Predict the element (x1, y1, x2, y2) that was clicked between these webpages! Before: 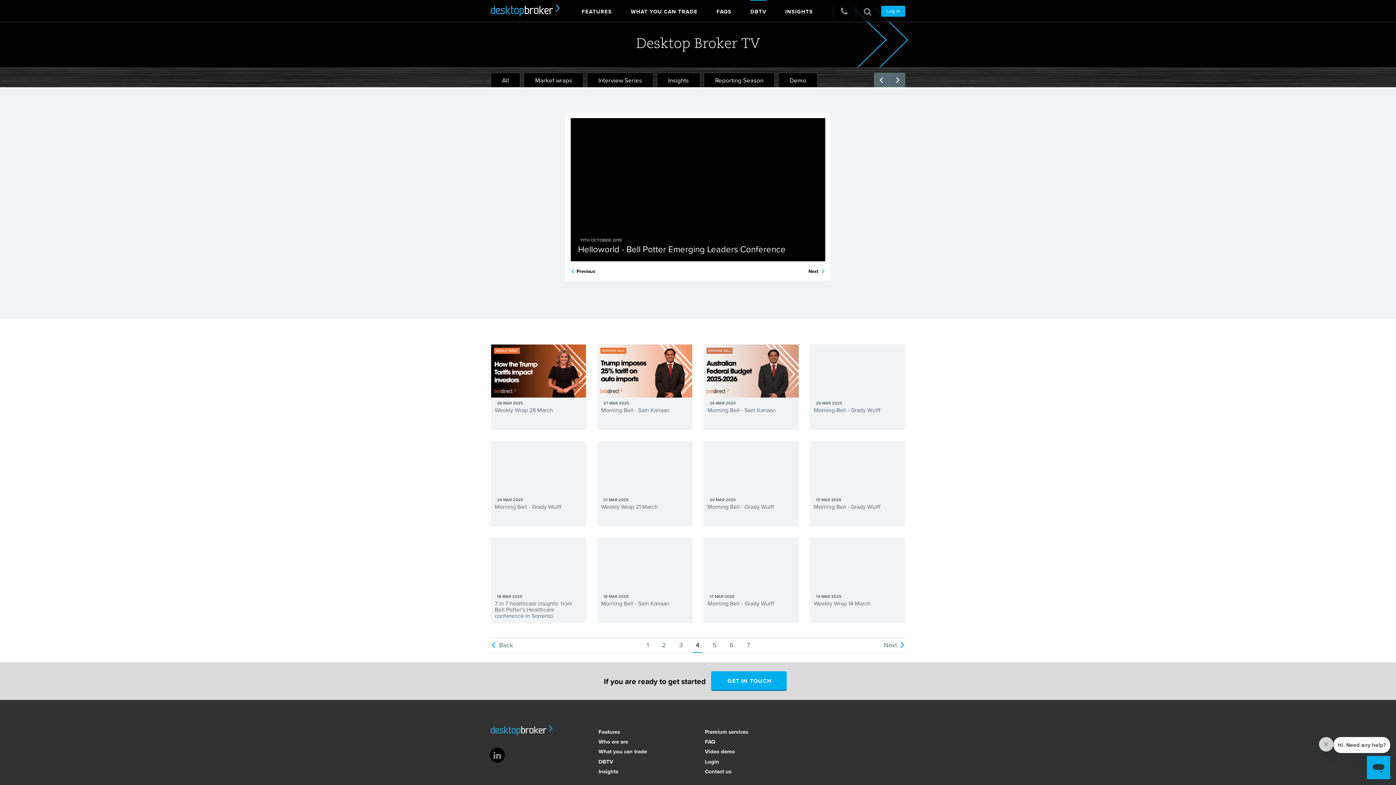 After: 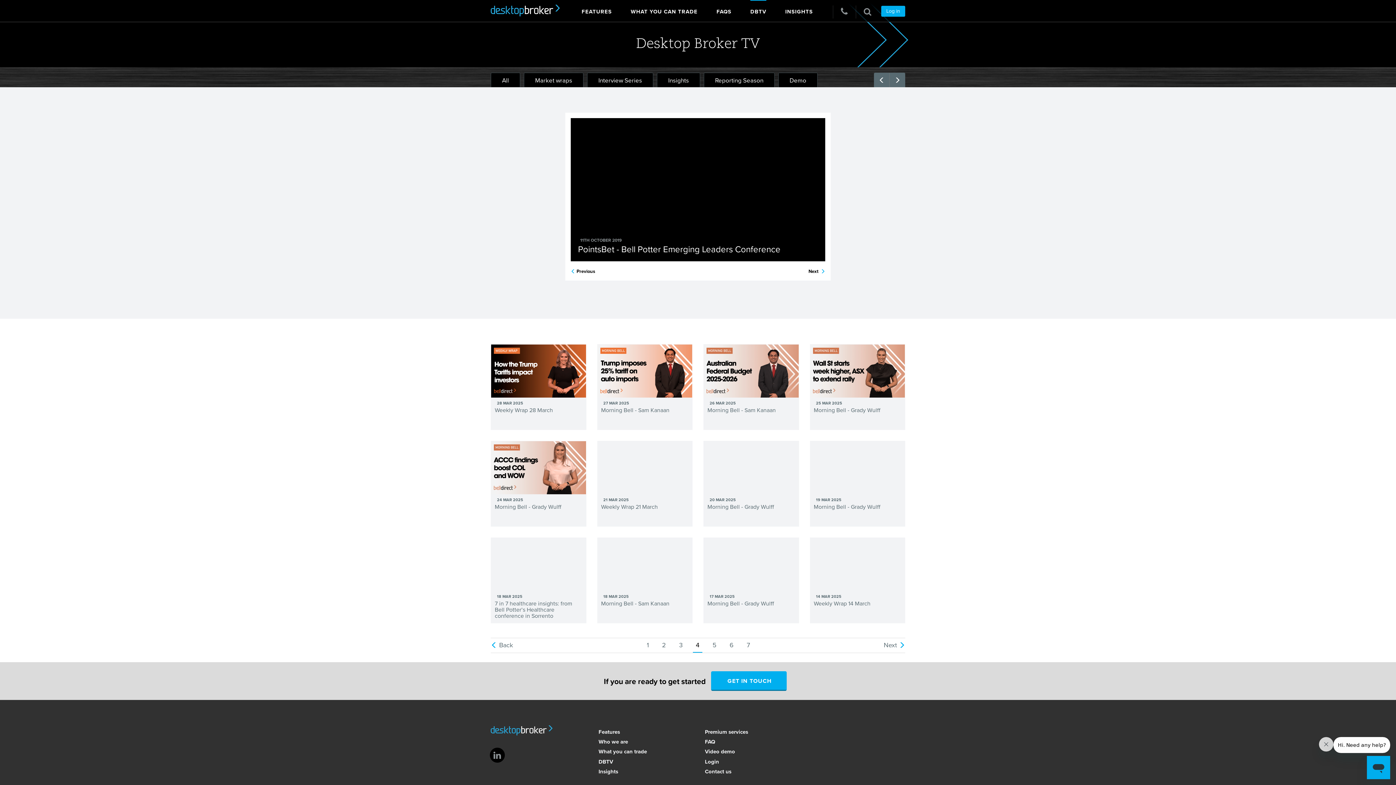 Action: label: Previous bbox: (570, 268, 595, 275)